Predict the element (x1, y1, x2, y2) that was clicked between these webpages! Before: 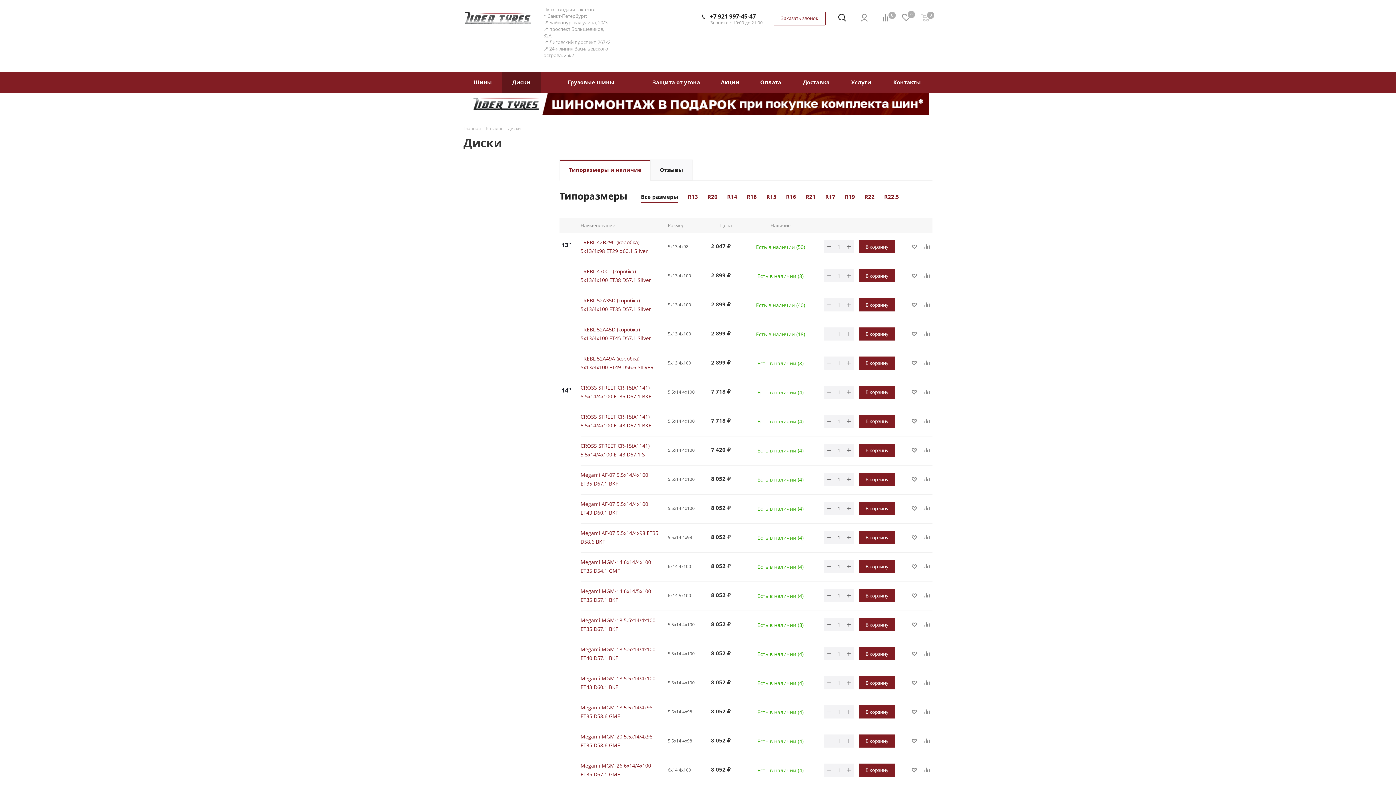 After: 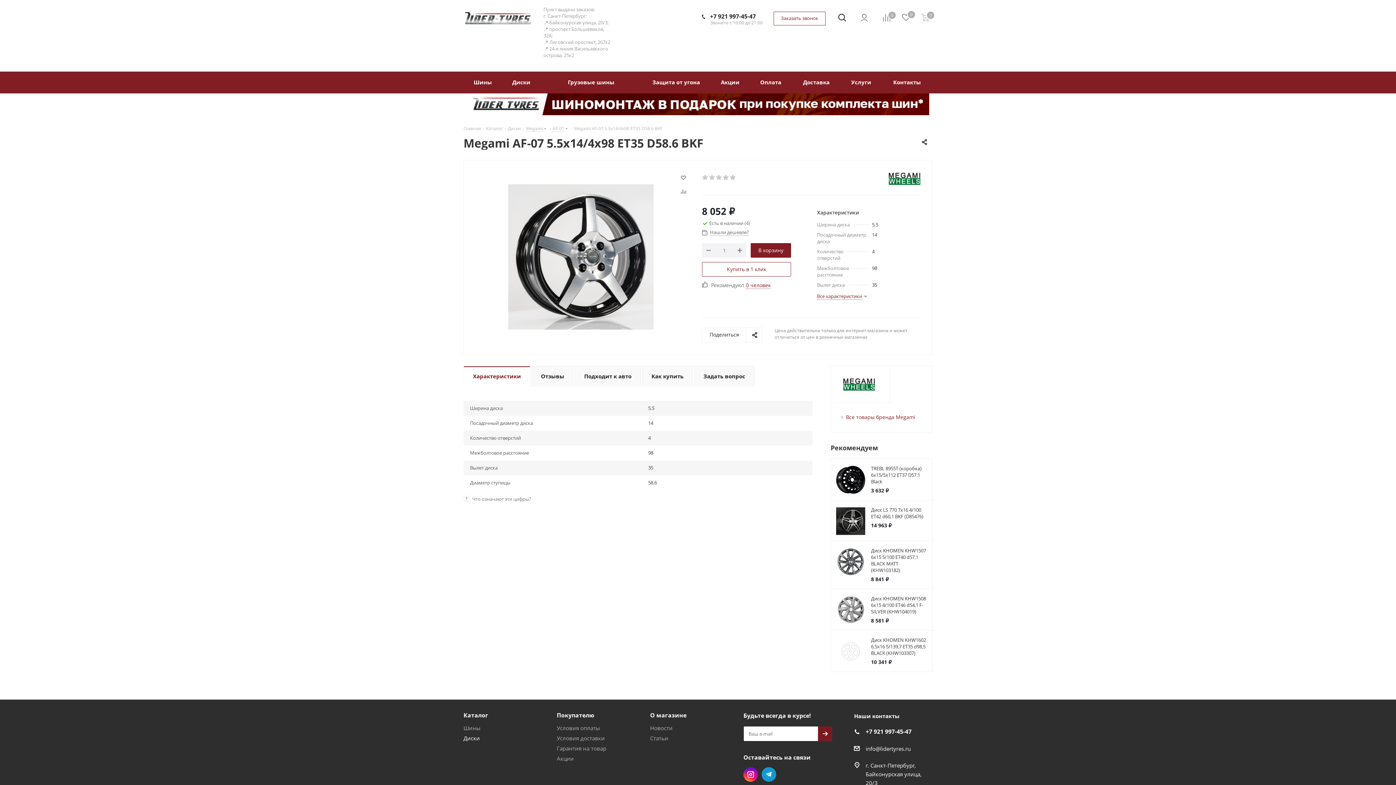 Action: label: Megami AF-07 5.5x14/4x98 ET35 D58.6 BKF bbox: (580, 529, 660, 546)